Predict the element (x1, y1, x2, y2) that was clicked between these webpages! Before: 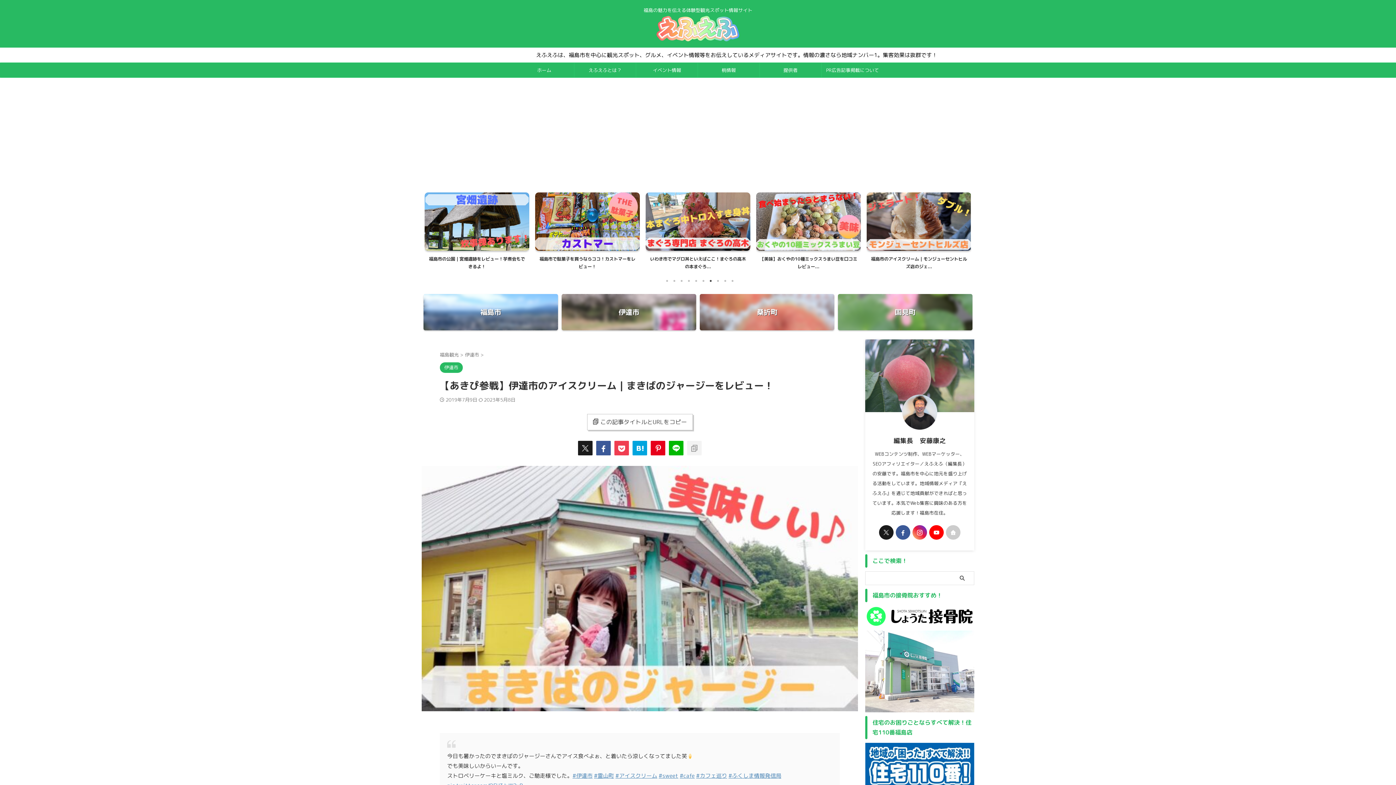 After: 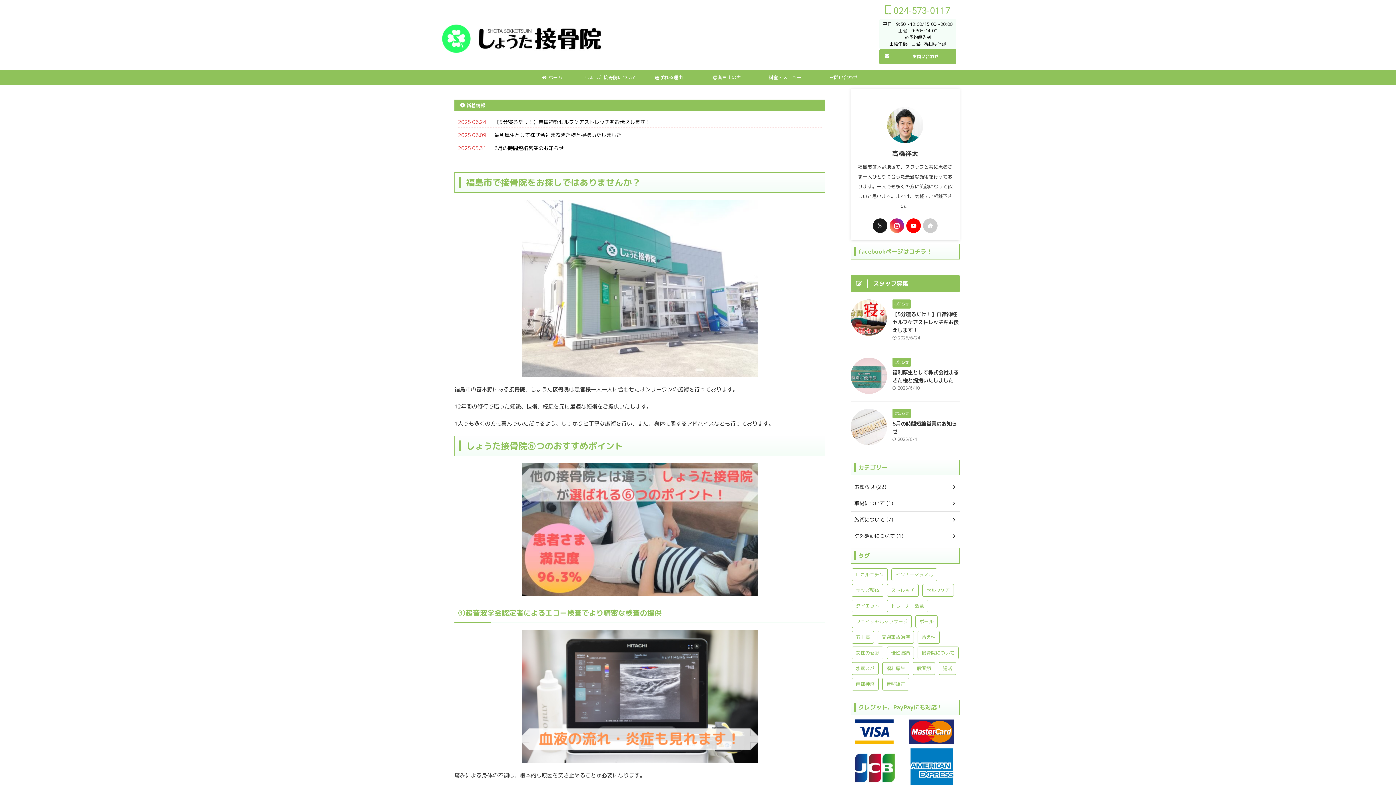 Action: bbox: (865, 631, 974, 712)